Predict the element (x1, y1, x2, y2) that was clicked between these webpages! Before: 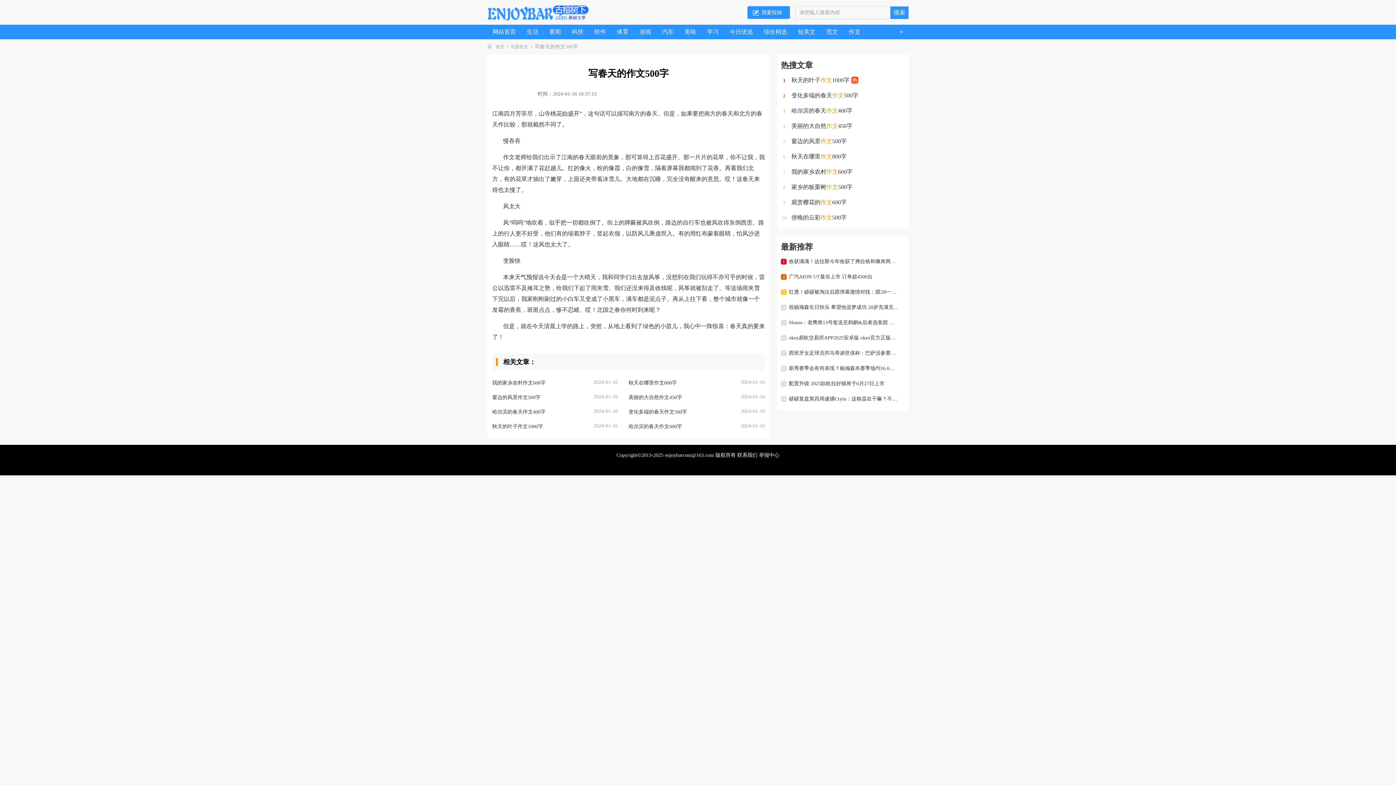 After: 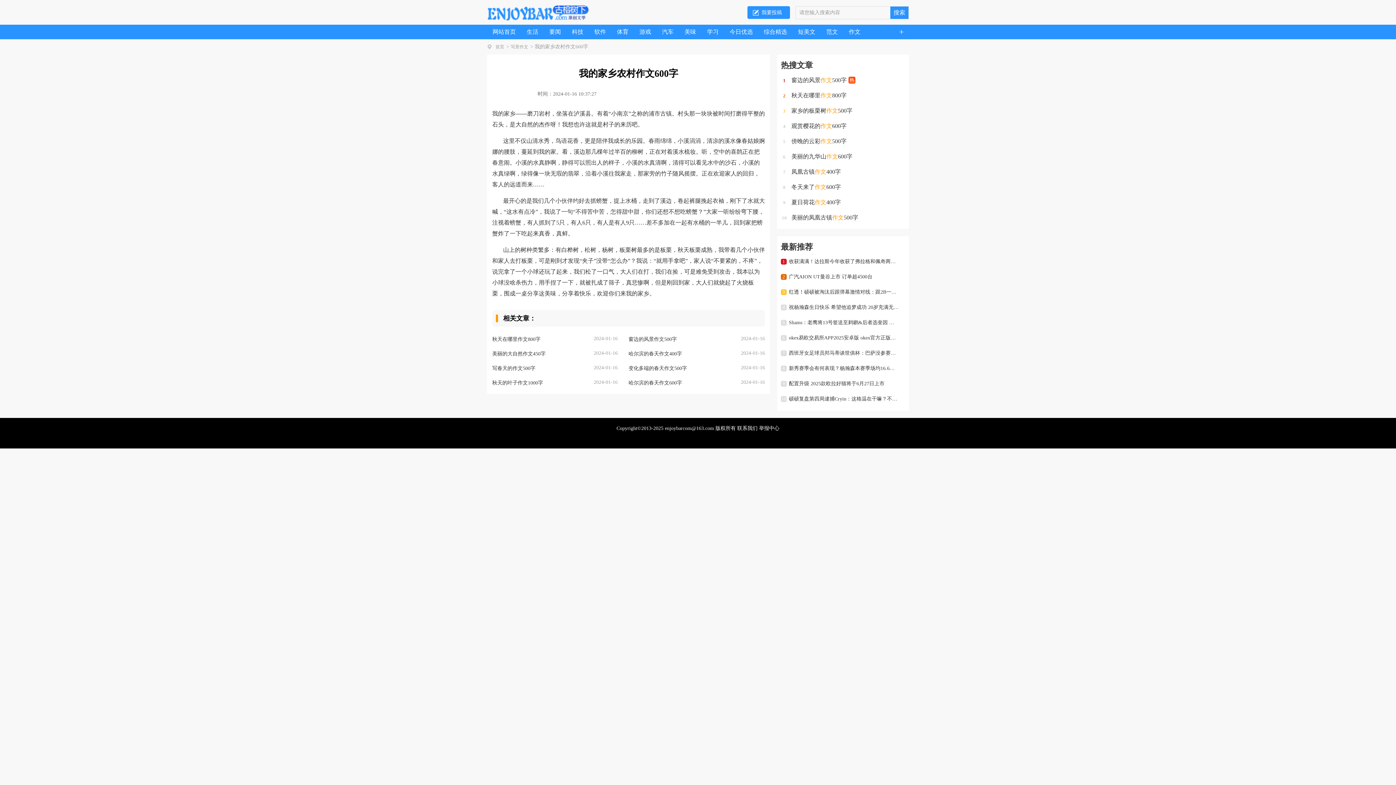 Action: label: 我的家乡农村作文600字 bbox: (492, 379, 586, 386)